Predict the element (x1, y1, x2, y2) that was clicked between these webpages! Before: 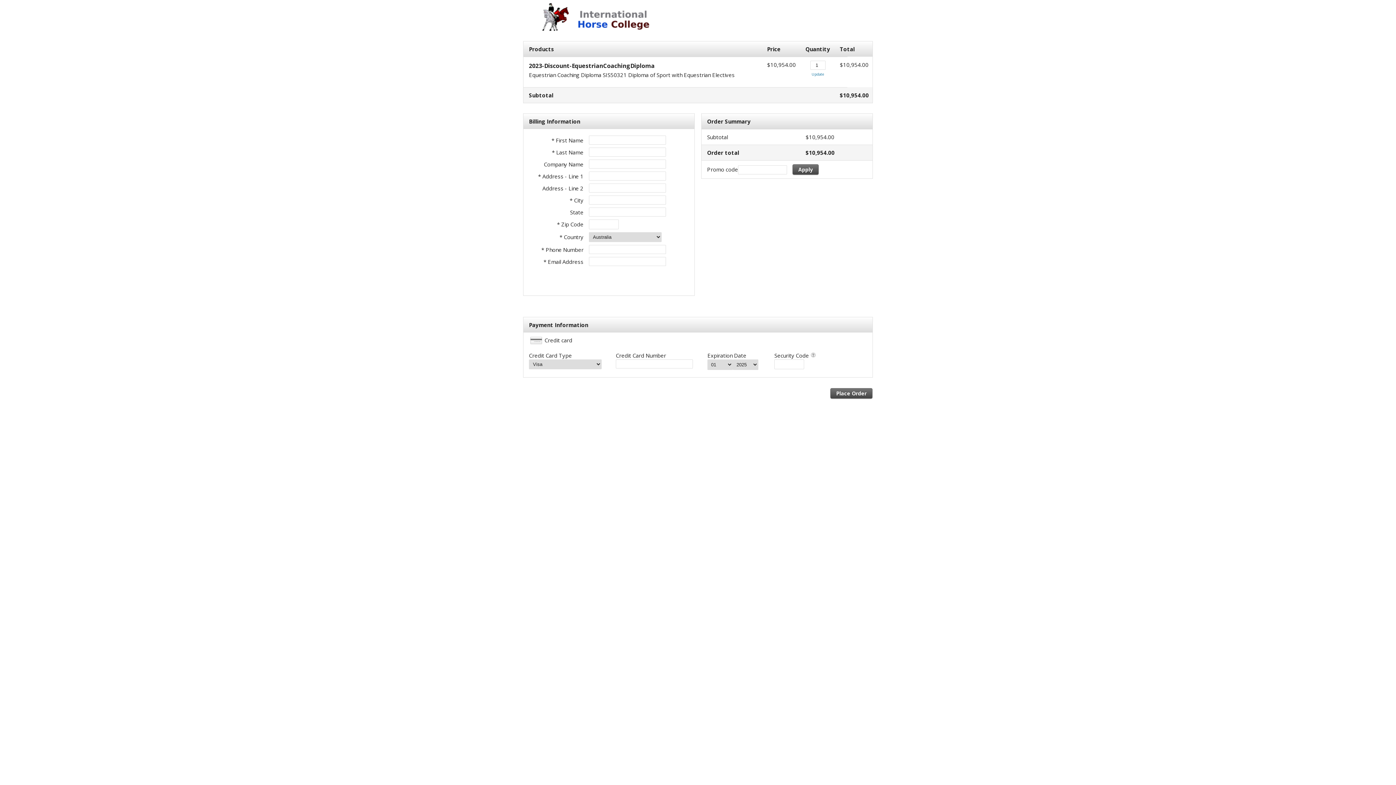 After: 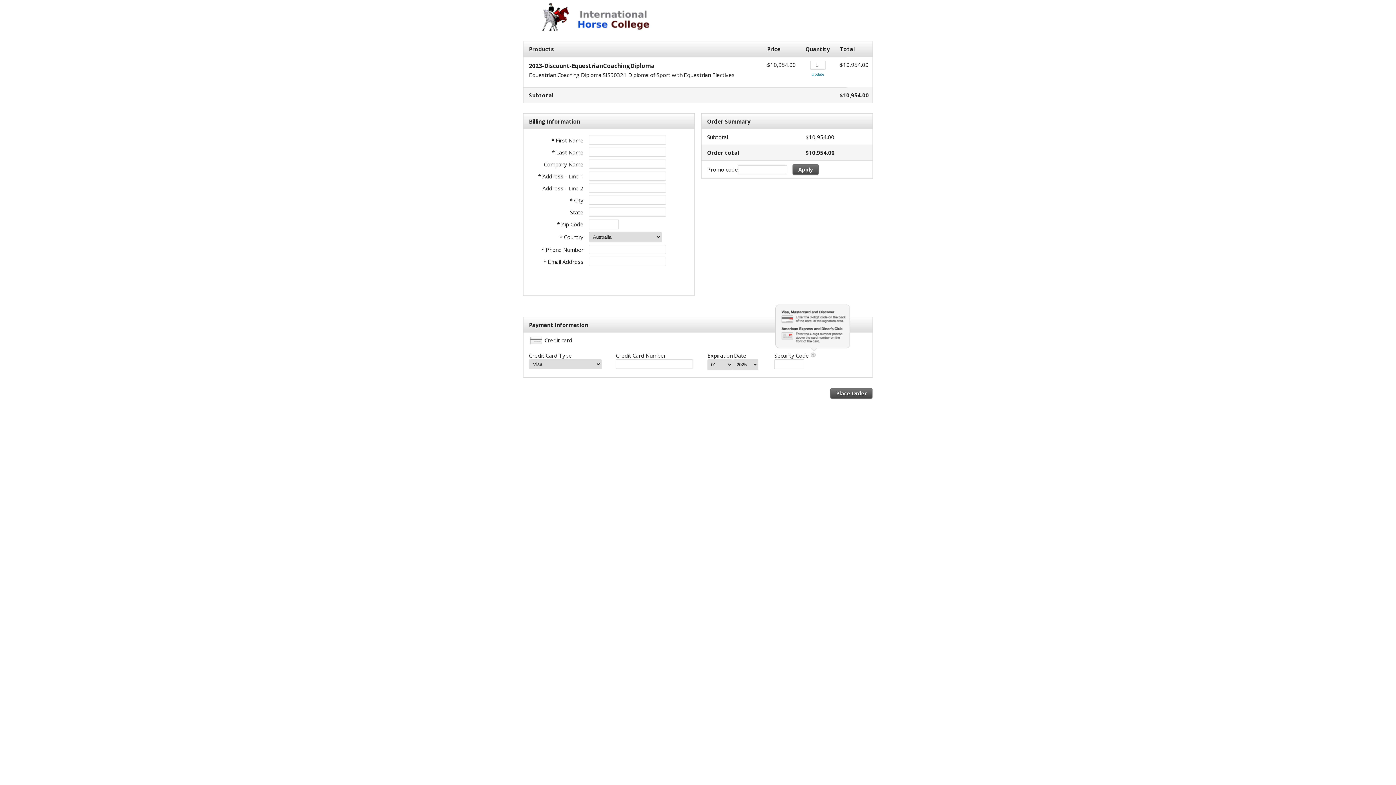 Action: bbox: (809, 352, 816, 359)